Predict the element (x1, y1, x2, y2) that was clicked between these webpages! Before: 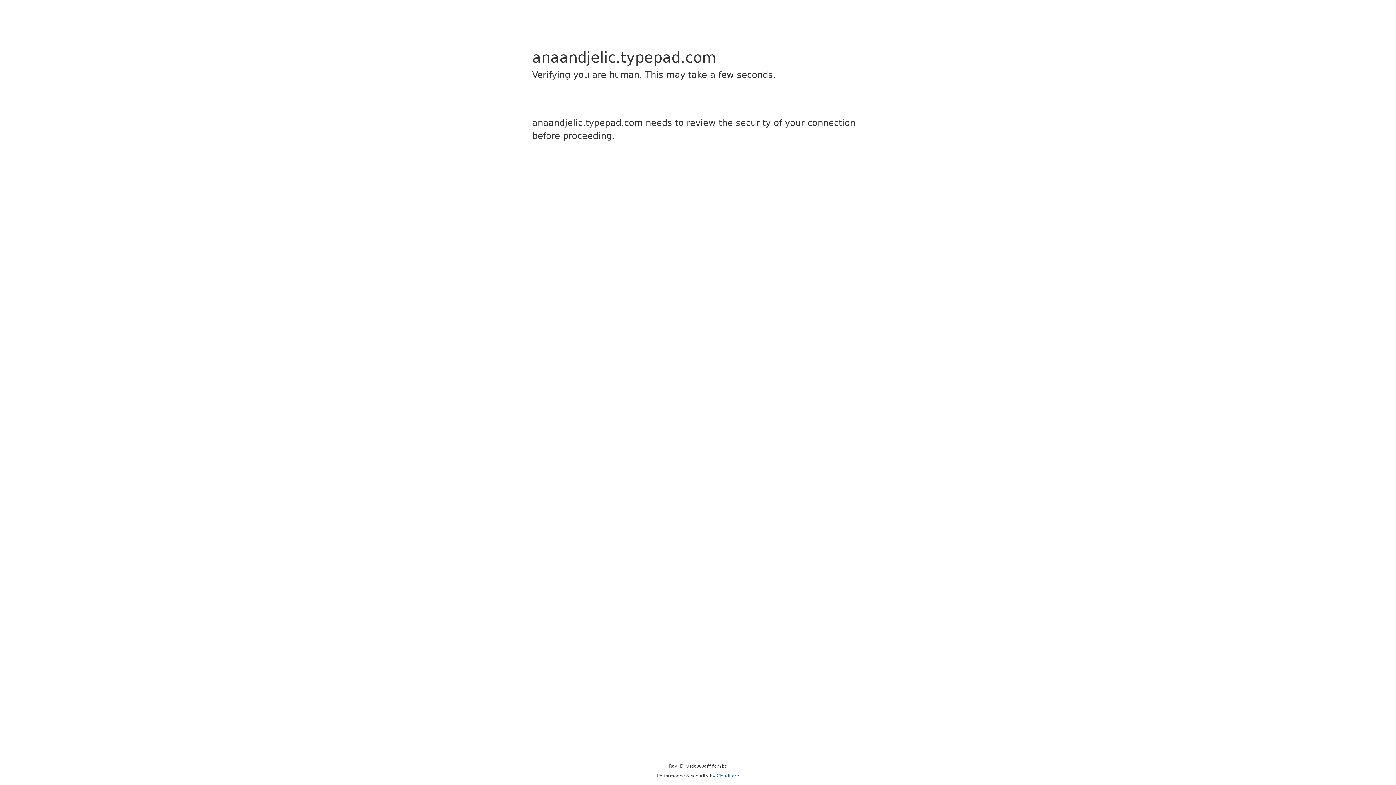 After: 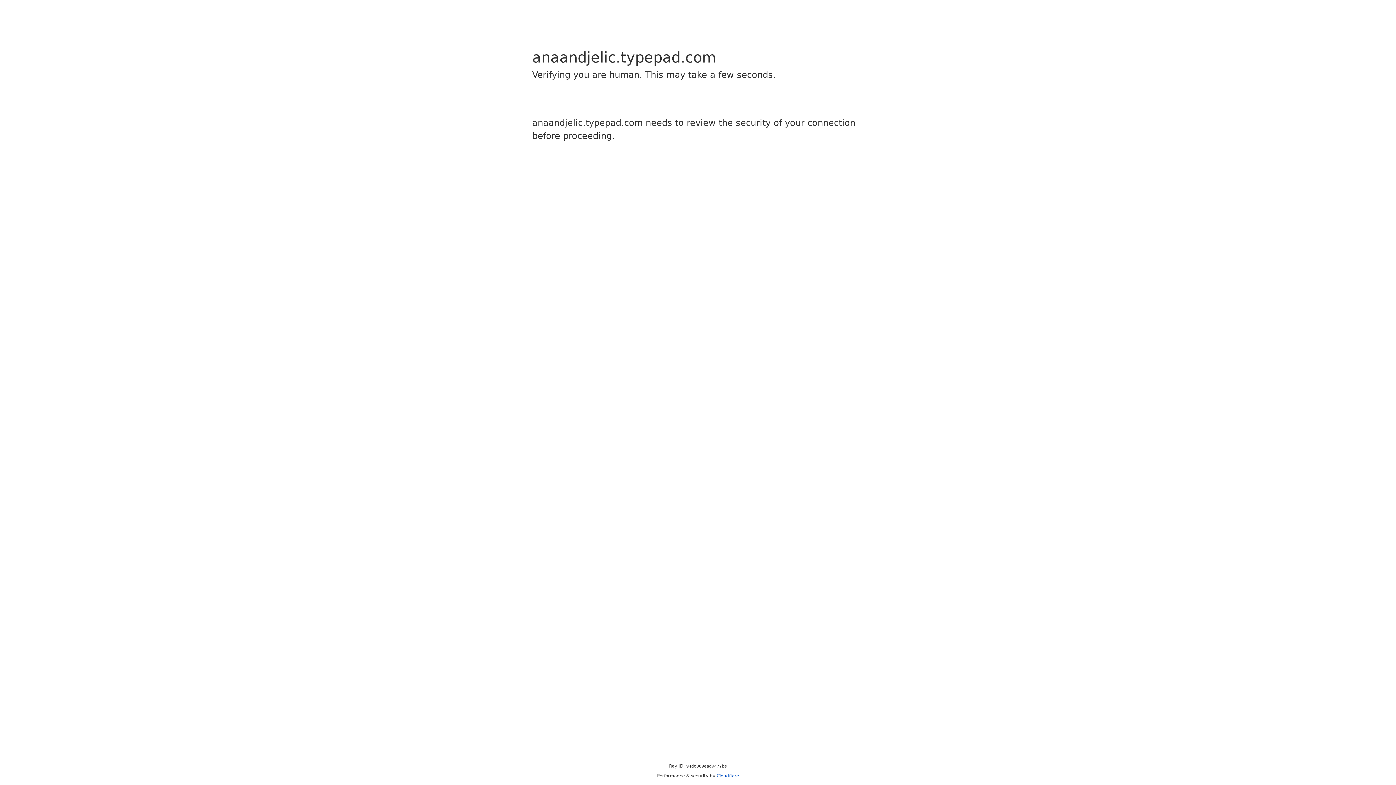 Action: bbox: (716, 773, 739, 778) label: Cloudflare